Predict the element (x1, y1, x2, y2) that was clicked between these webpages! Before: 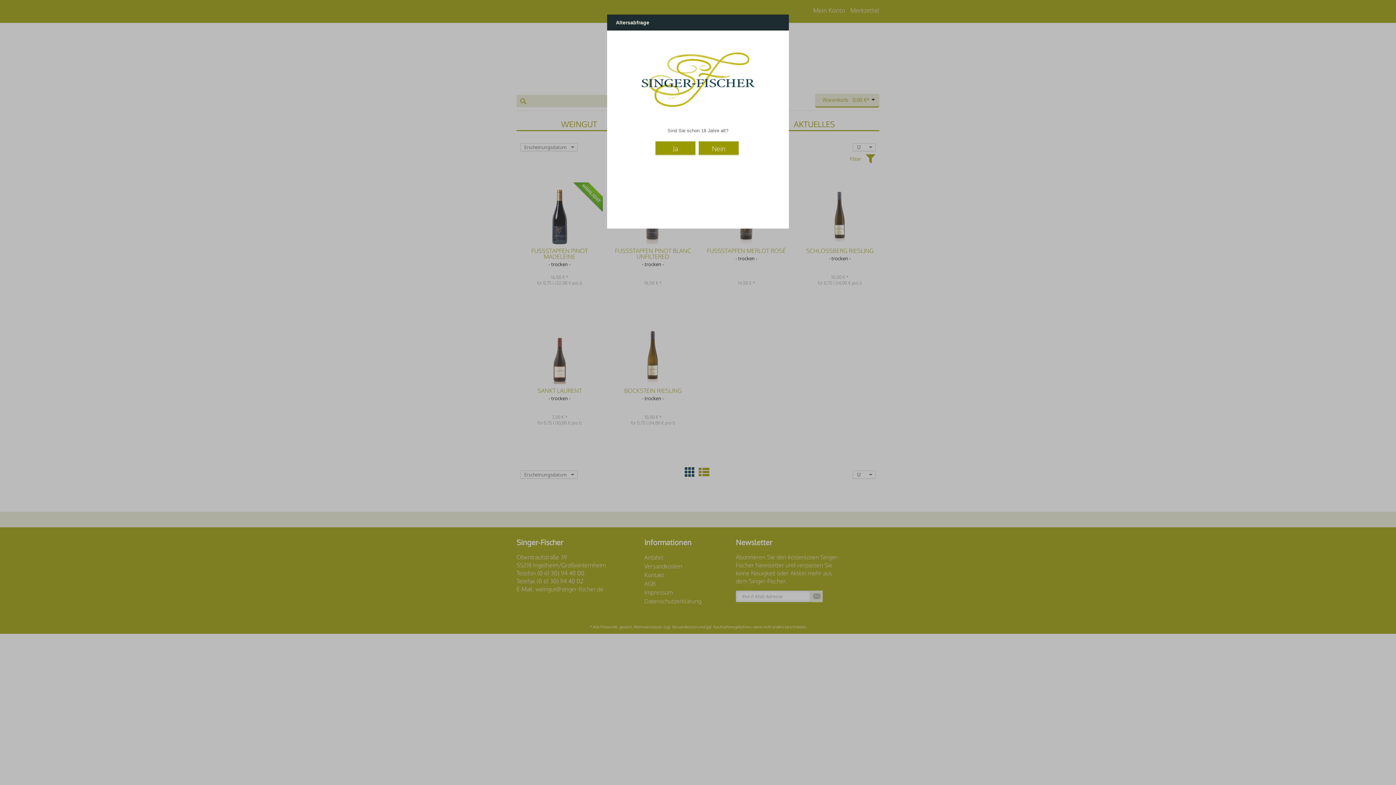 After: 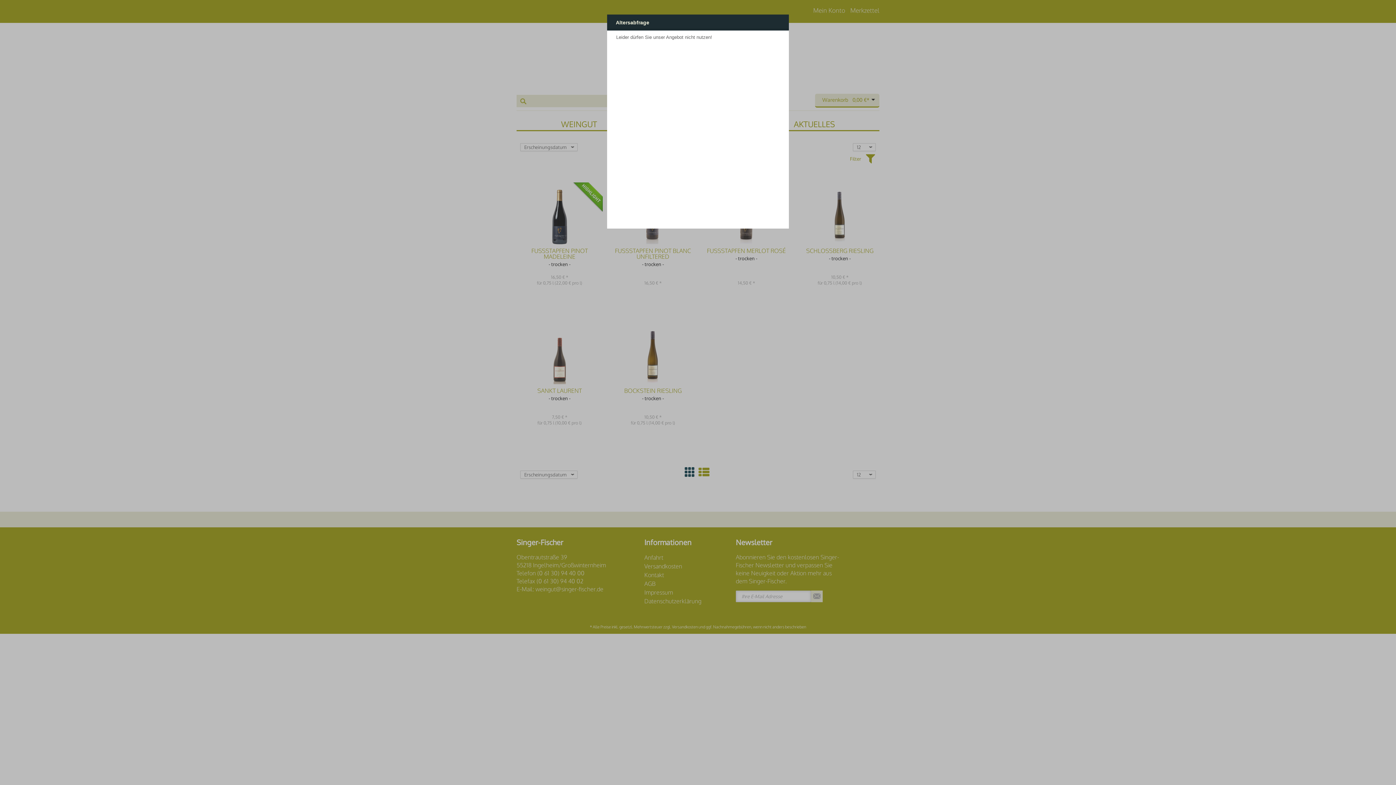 Action: label: Nein bbox: (698, 141, 738, 155)